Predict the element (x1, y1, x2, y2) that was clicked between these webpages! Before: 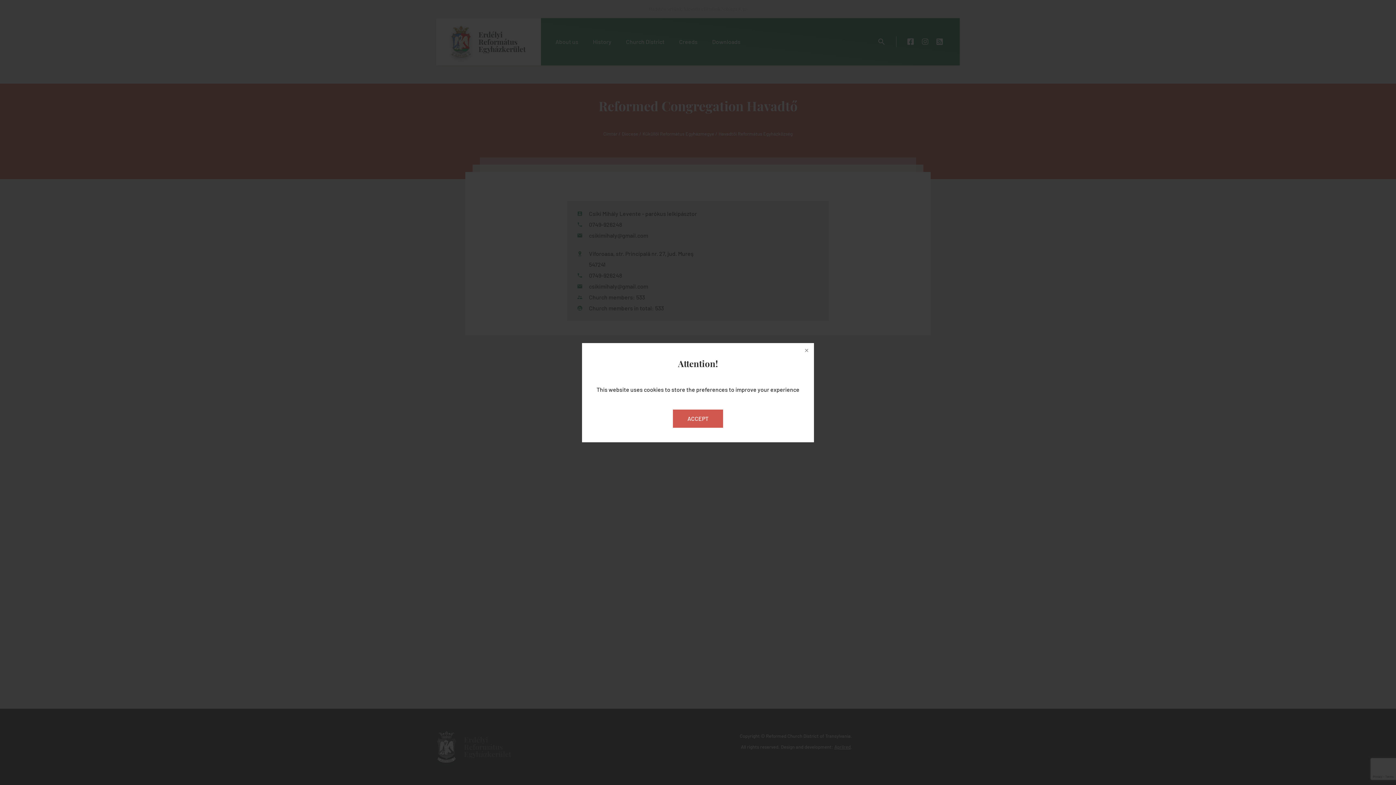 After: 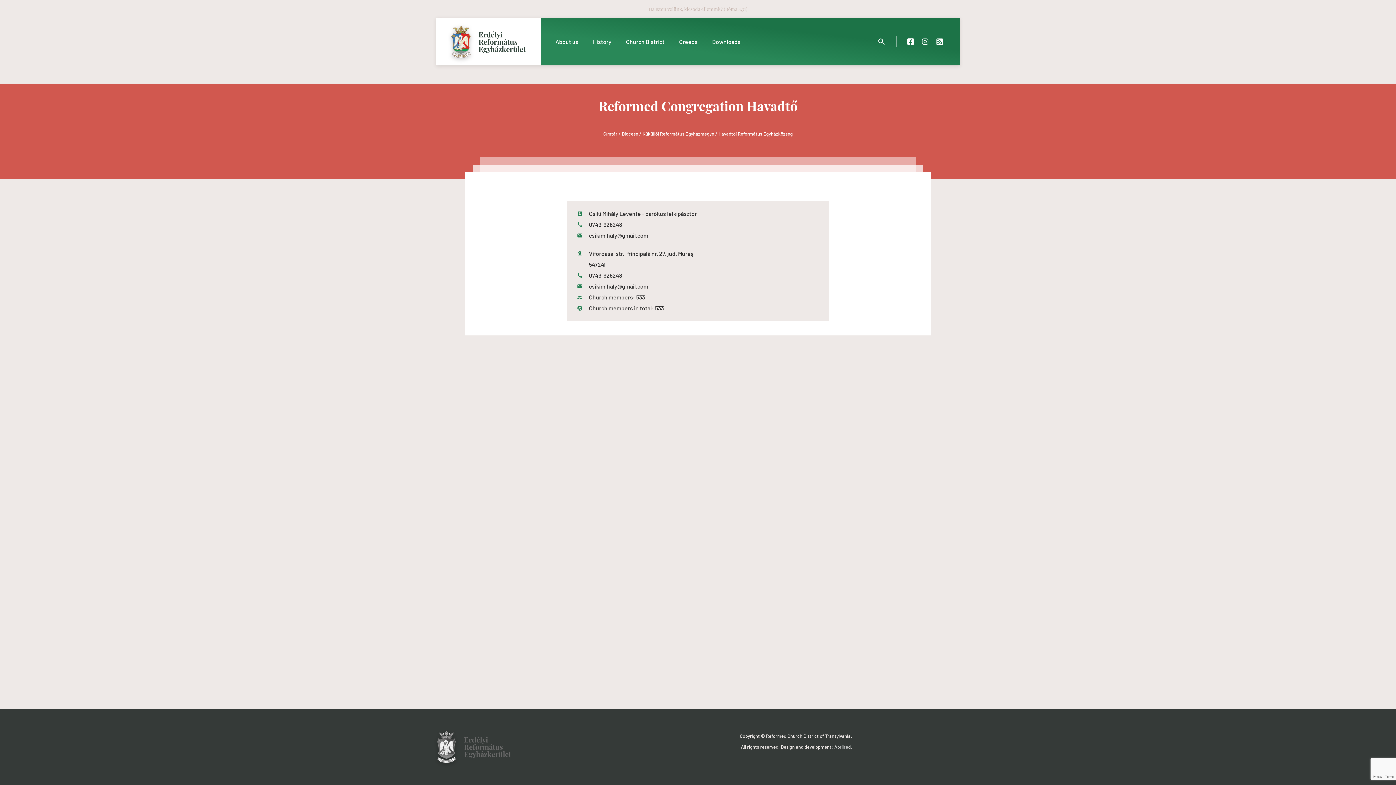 Action: bbox: (799, 343, 814, 357)